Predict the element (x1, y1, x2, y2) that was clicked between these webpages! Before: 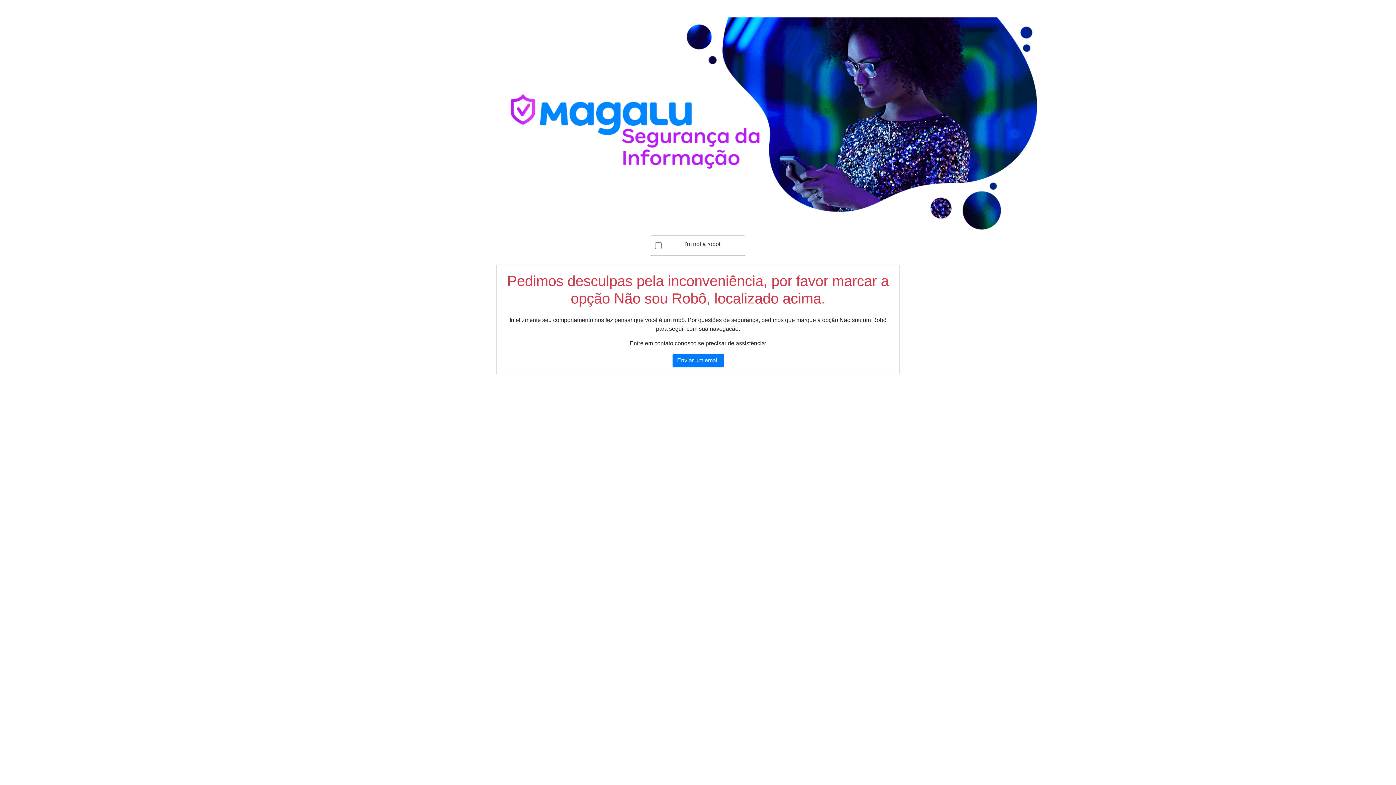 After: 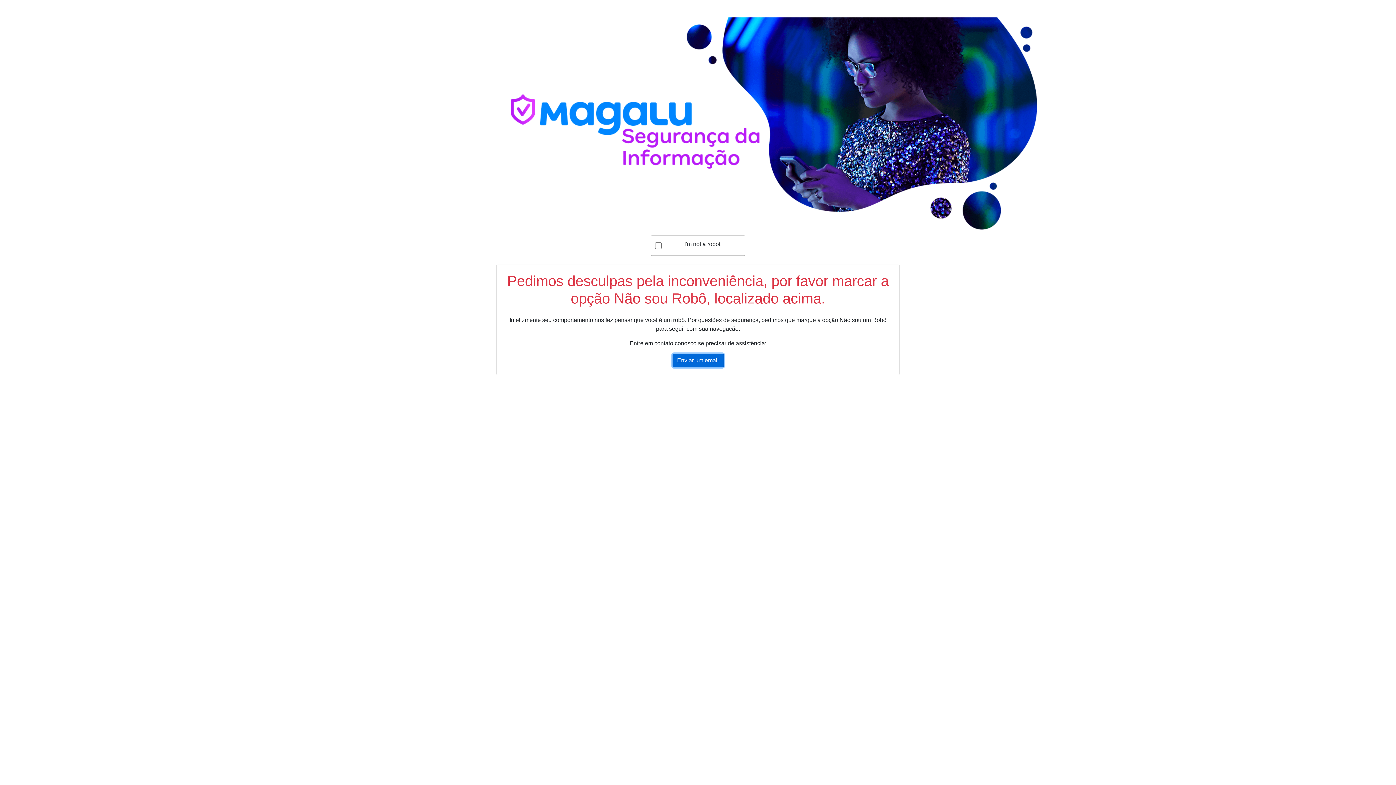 Action: bbox: (672, 353, 723, 367) label: Enviar um email